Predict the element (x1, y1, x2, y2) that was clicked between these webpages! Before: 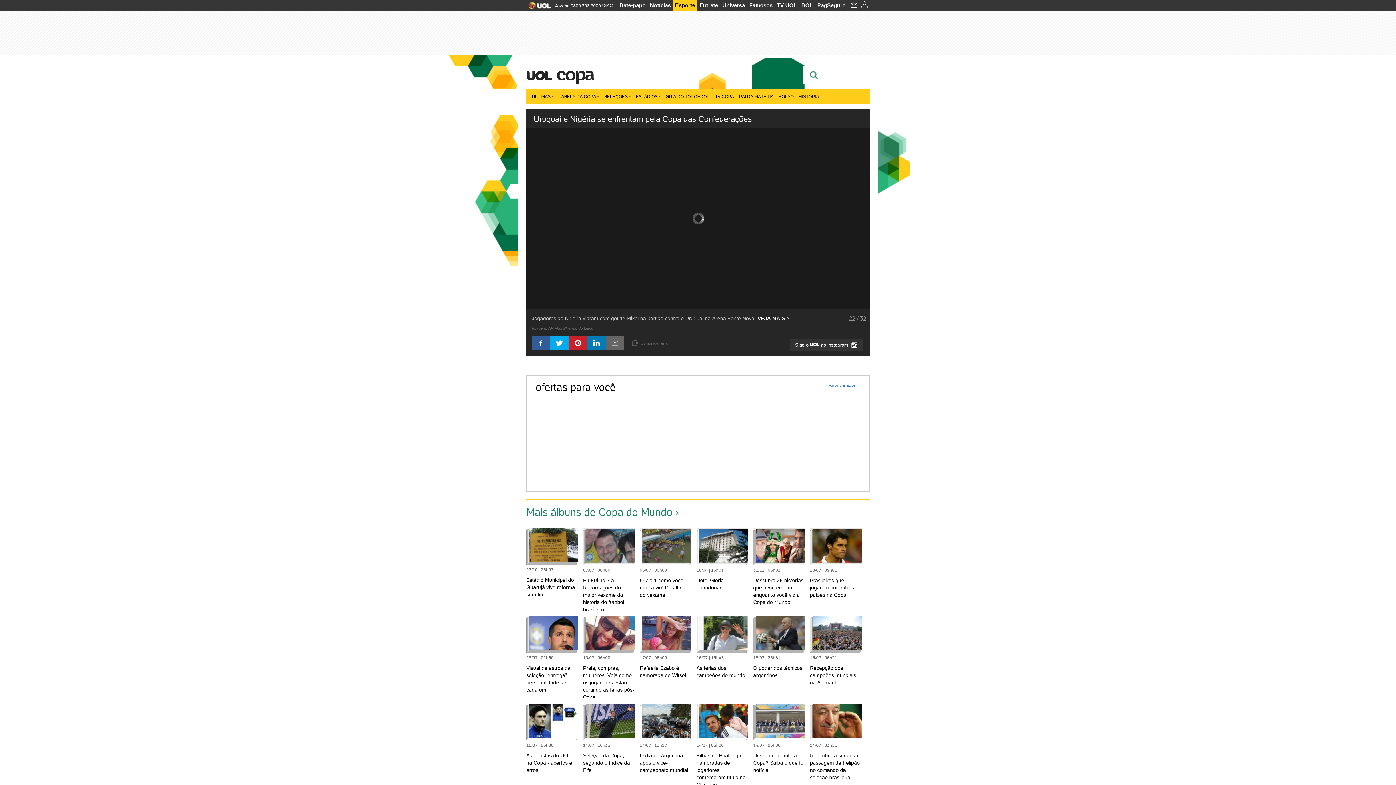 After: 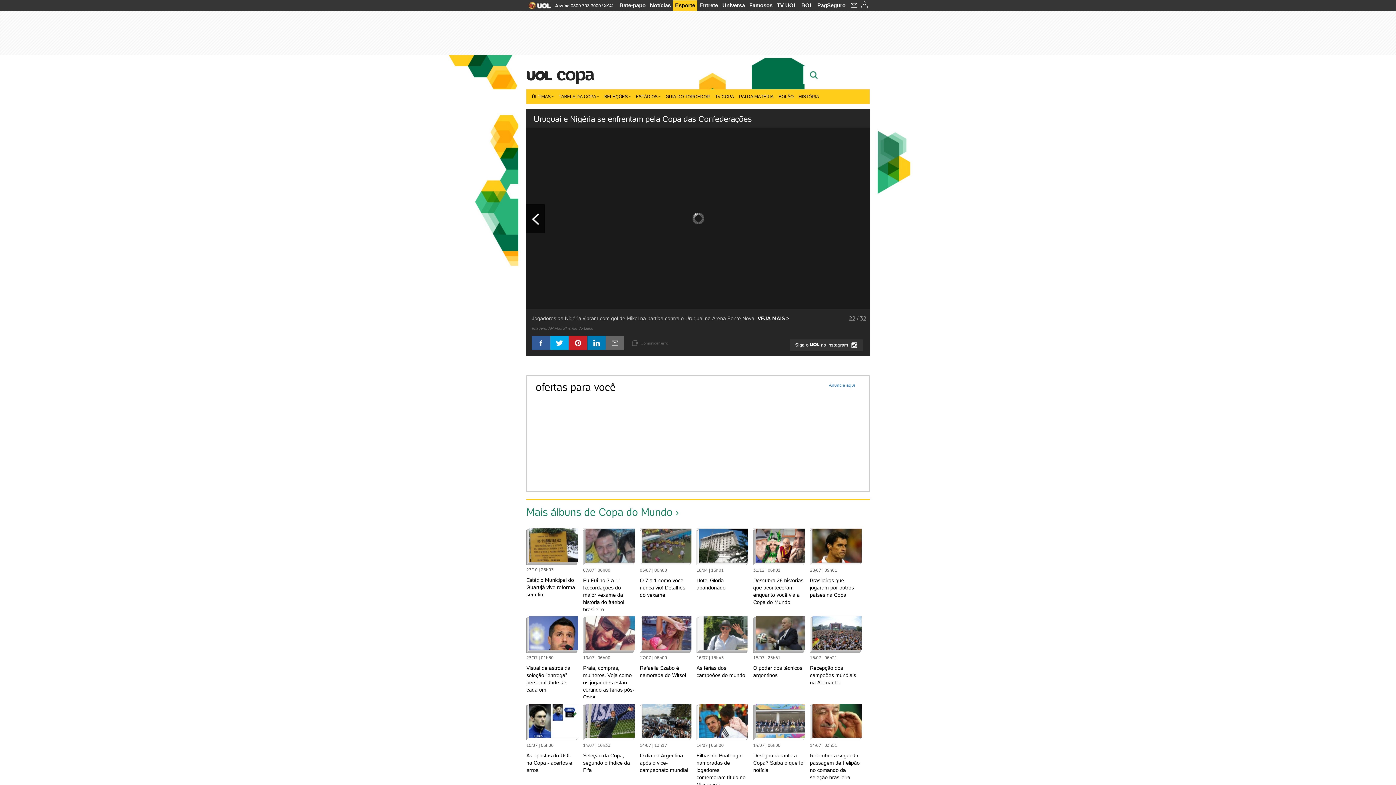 Action: bbox: (526, 127, 698, 309)